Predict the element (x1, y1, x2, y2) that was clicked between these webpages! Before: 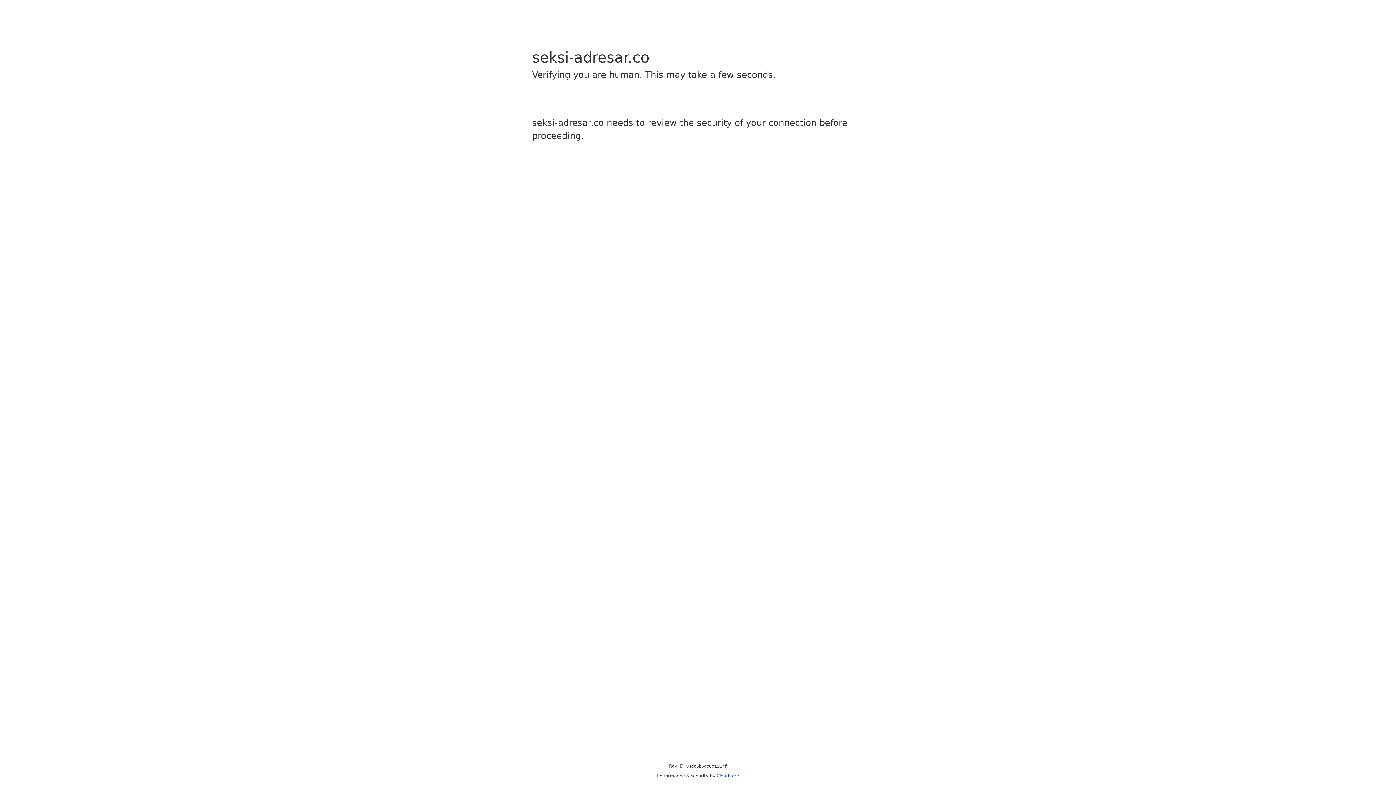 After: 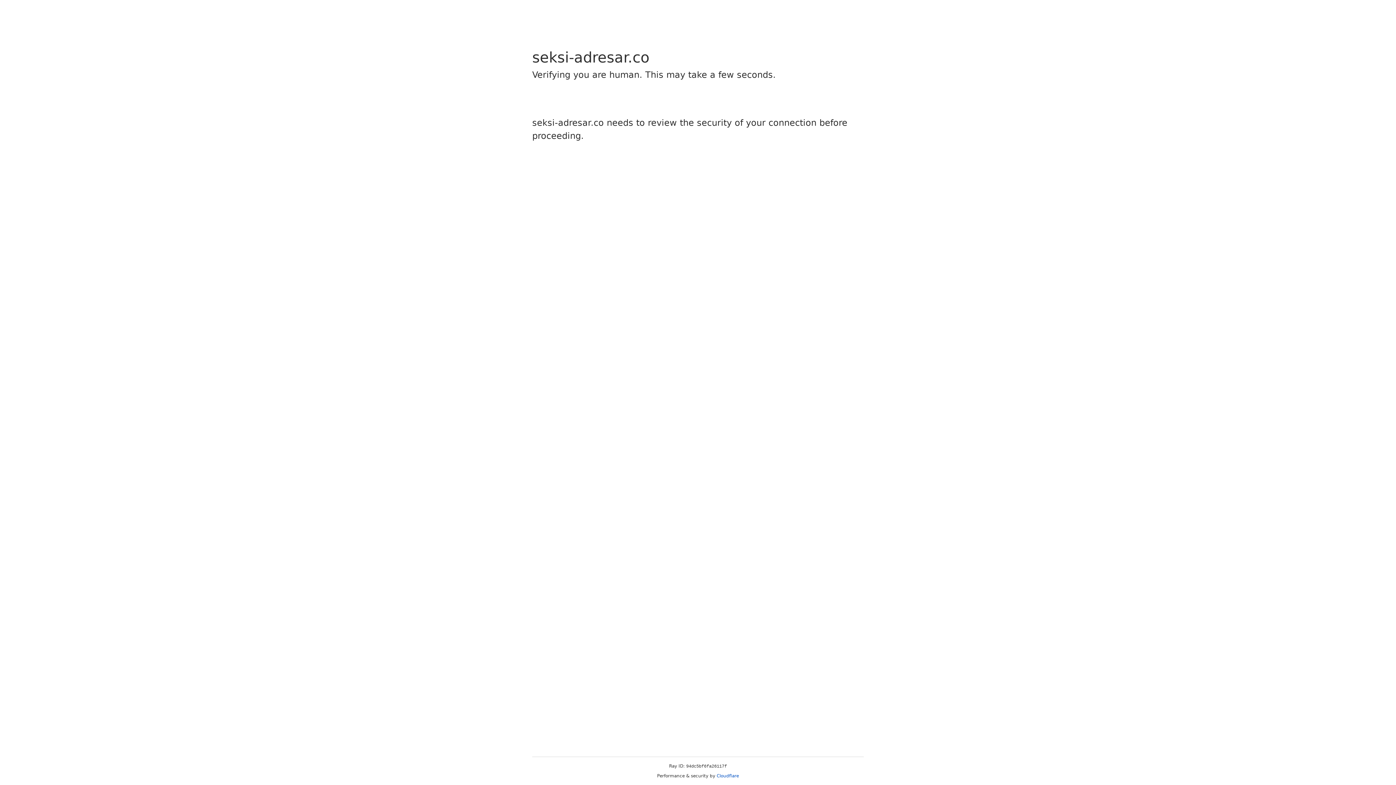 Action: label: Cloudflare bbox: (716, 773, 739, 778)